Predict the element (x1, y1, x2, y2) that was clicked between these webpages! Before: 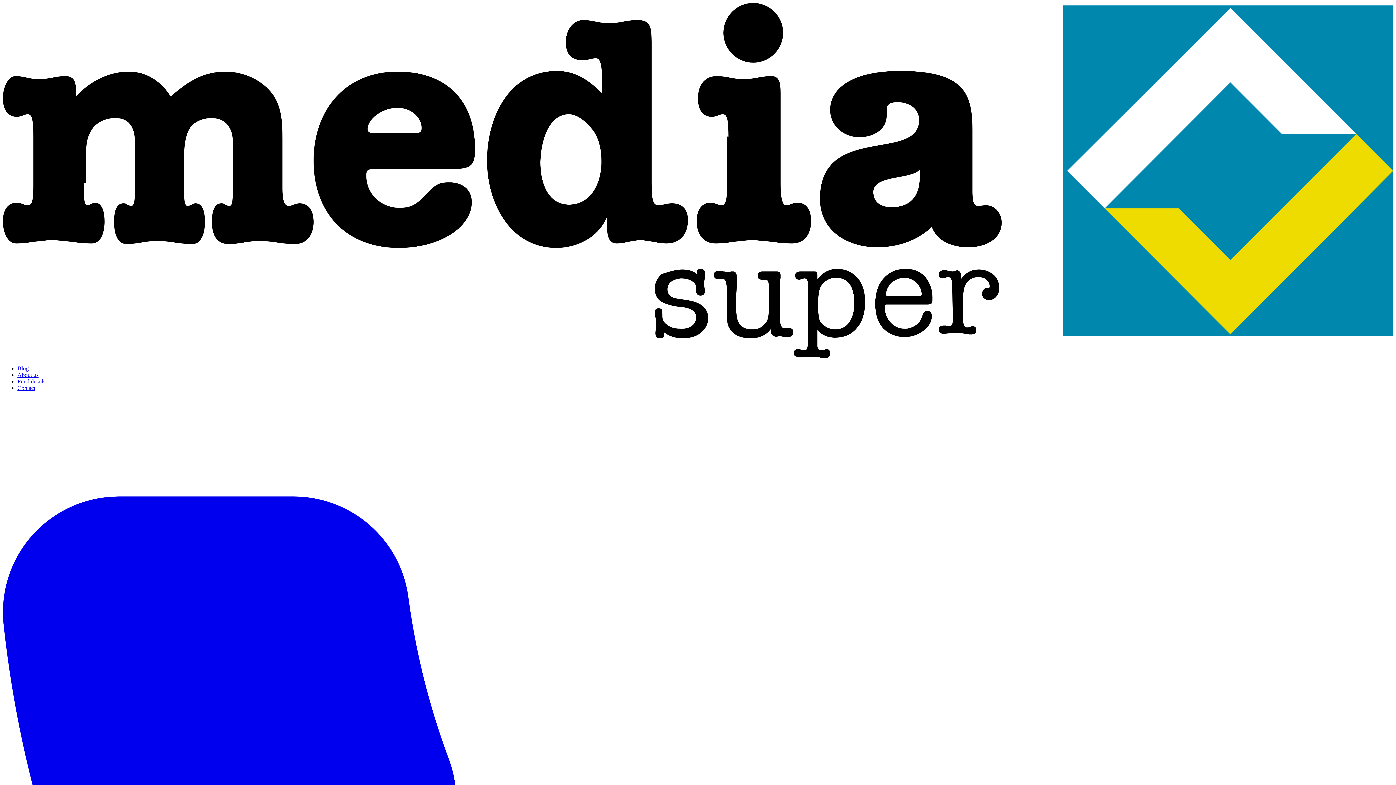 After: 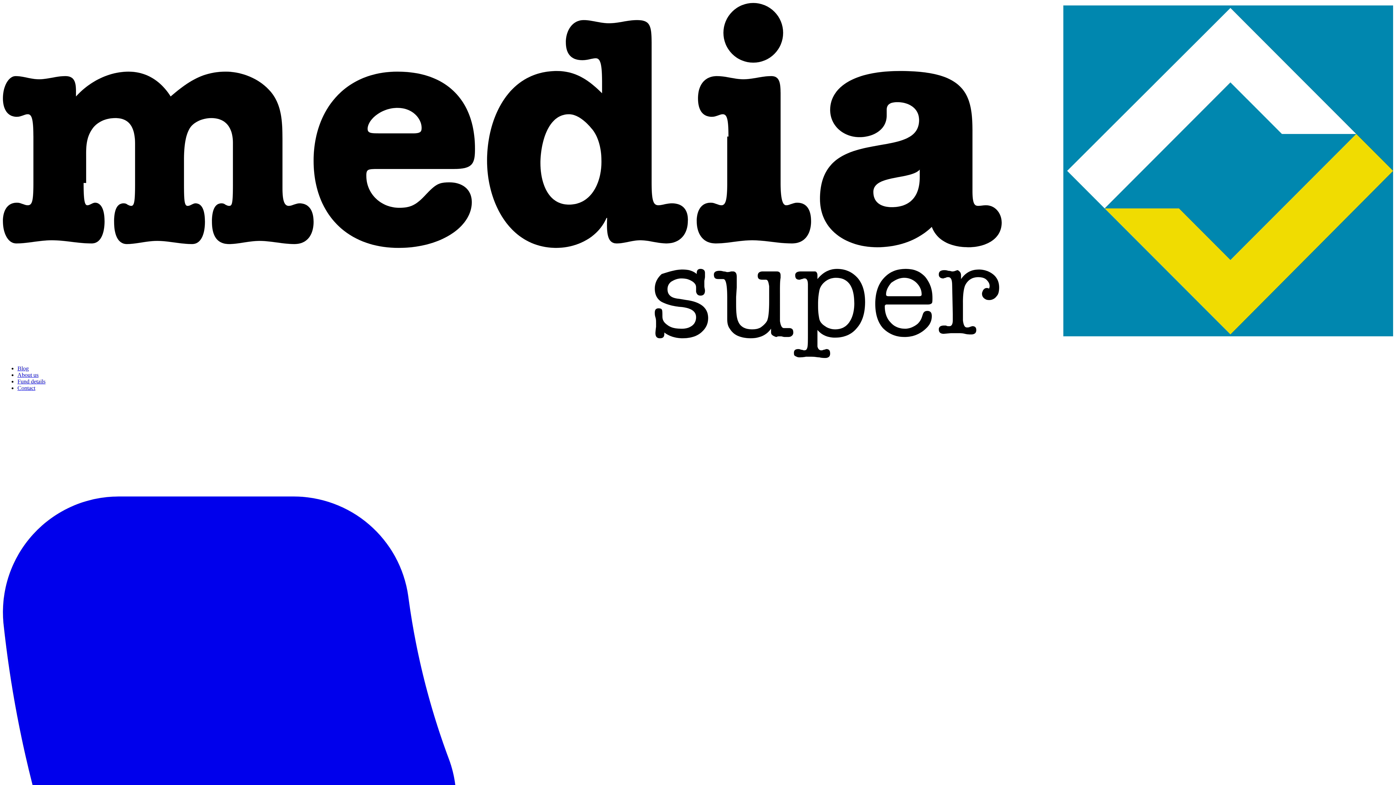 Action: bbox: (17, 365, 28, 371) label: Blog
